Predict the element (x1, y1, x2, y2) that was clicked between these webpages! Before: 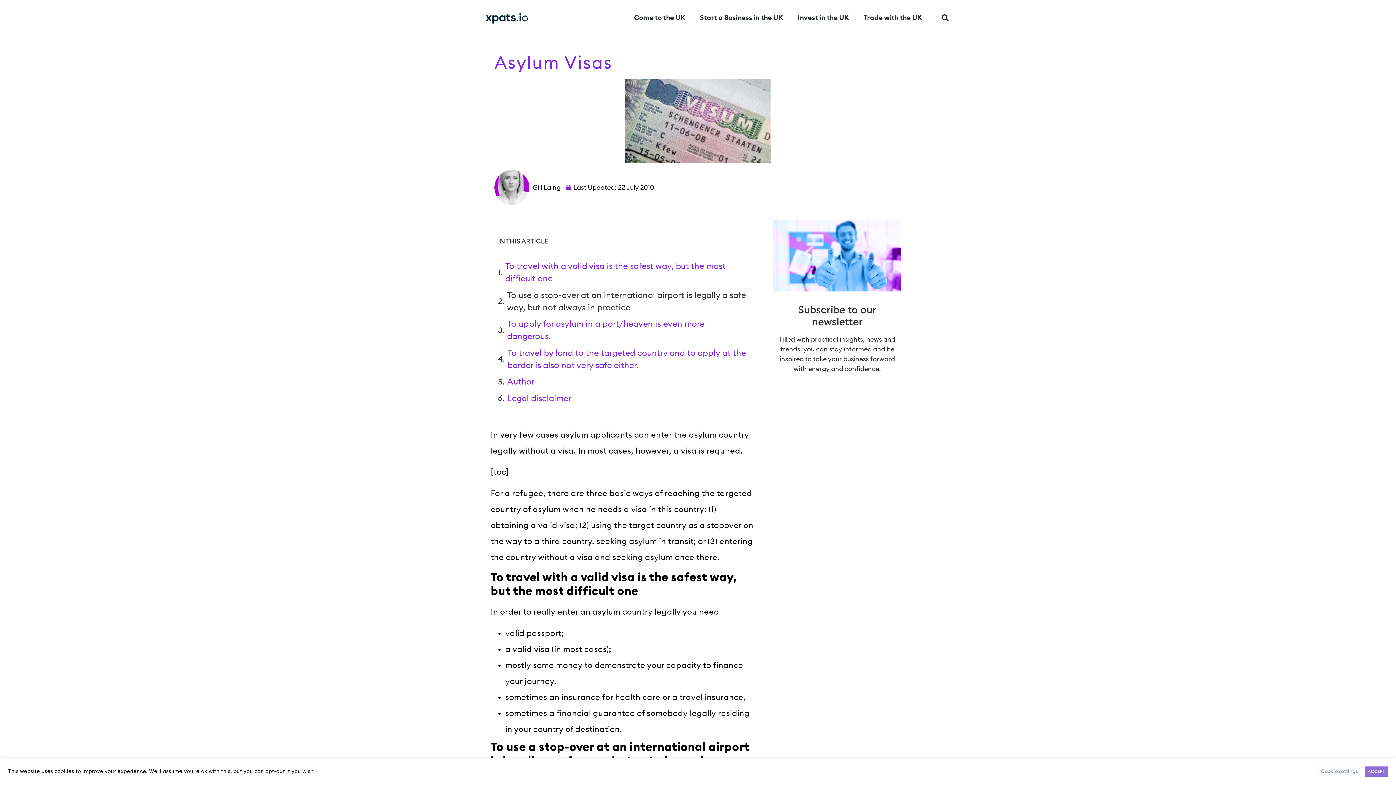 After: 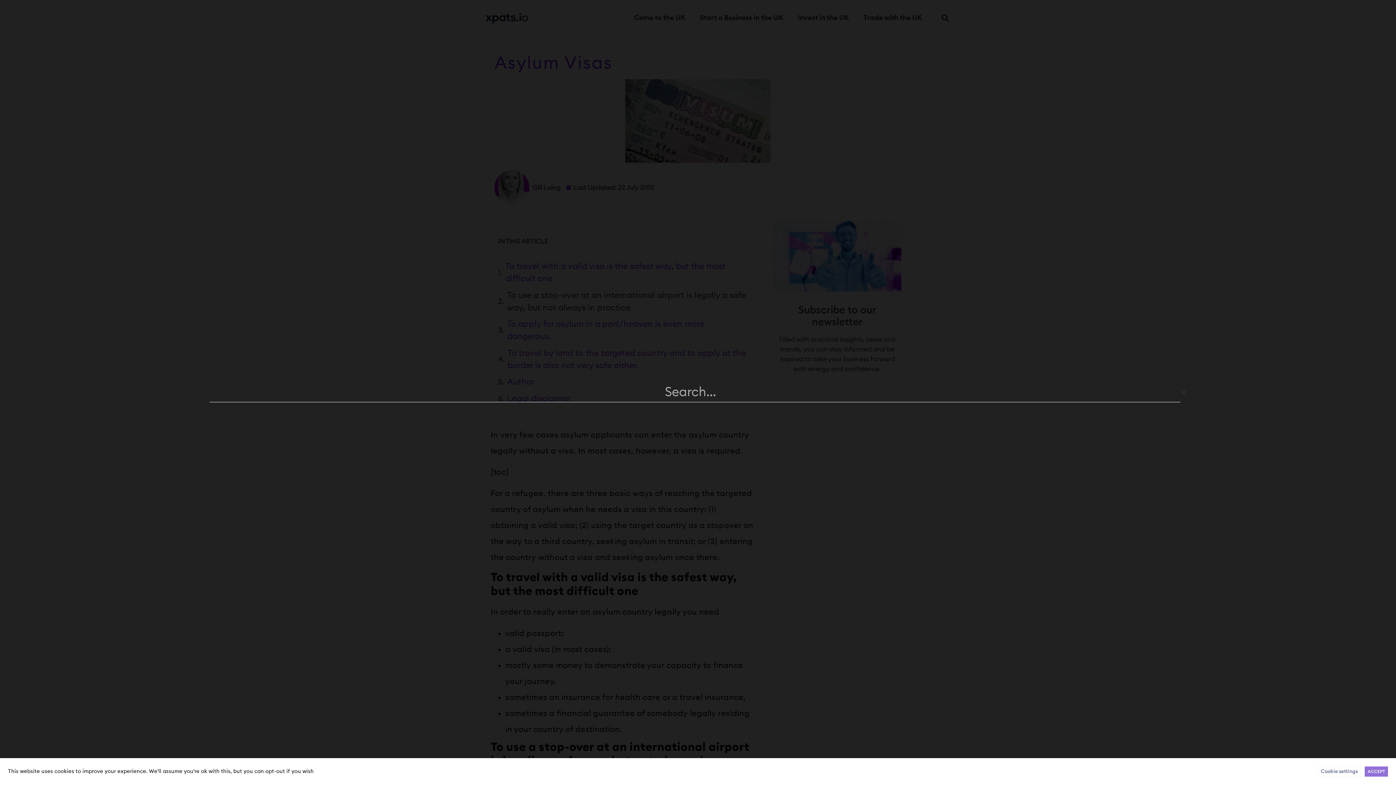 Action: label: Search bbox: (938, 10, 952, 25)